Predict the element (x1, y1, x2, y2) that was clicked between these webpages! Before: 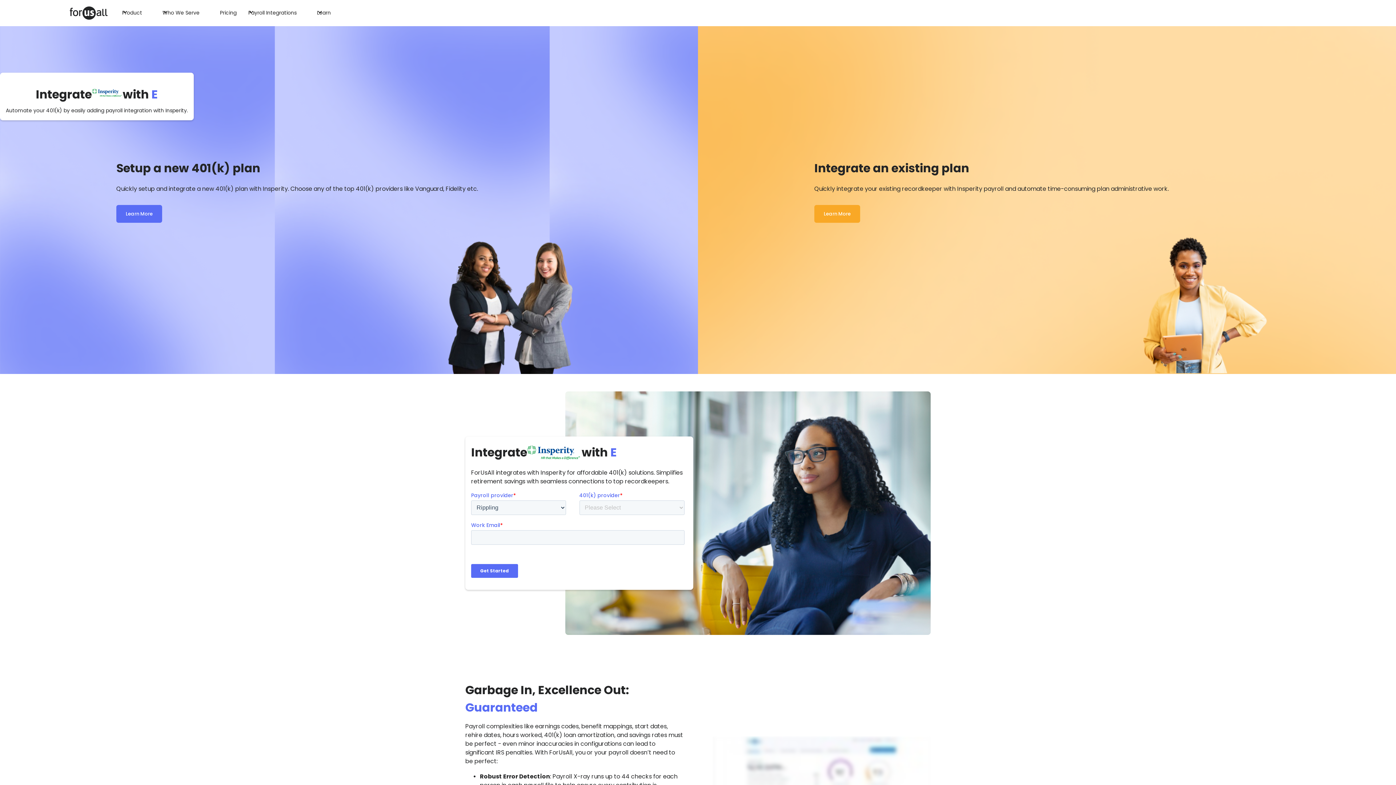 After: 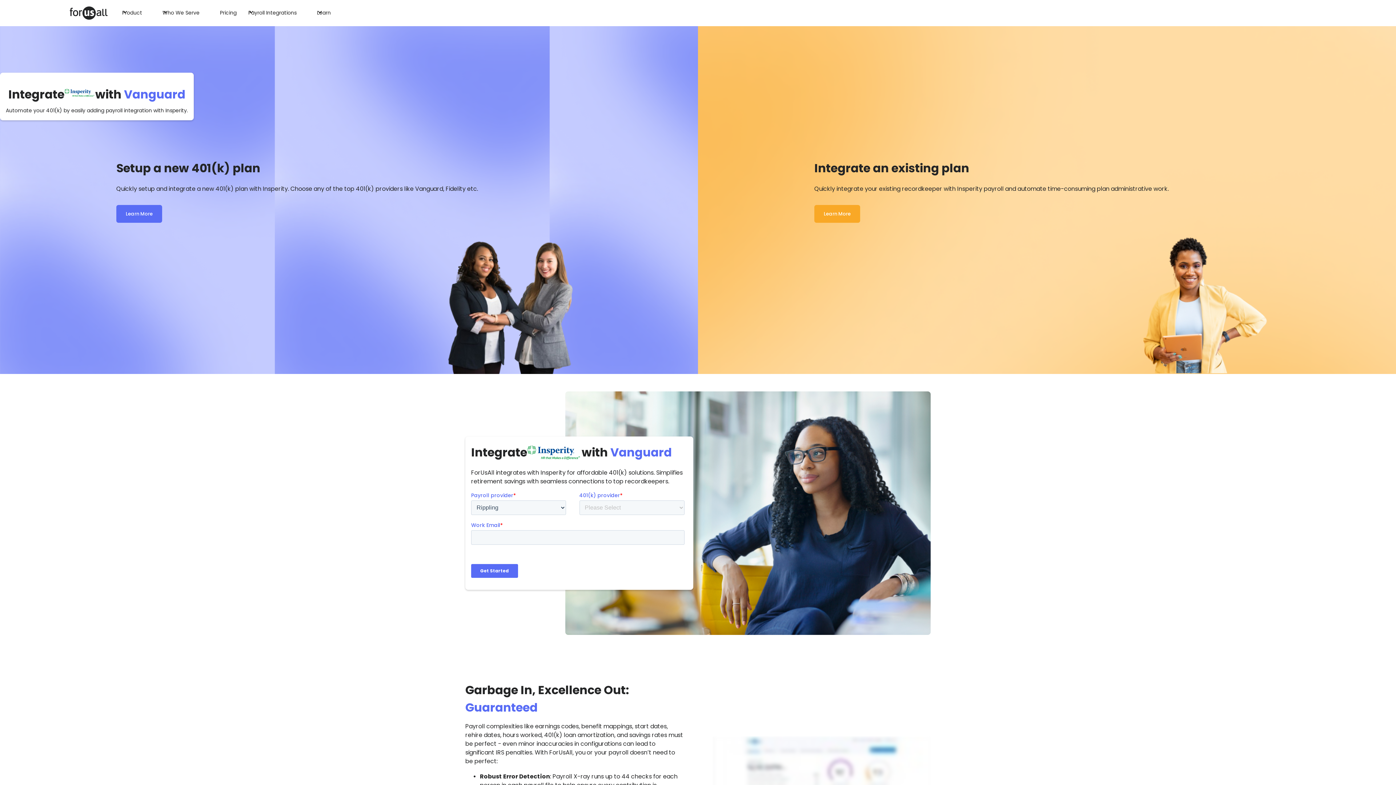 Action: label: Product bbox: (116, 0, 156, 25)